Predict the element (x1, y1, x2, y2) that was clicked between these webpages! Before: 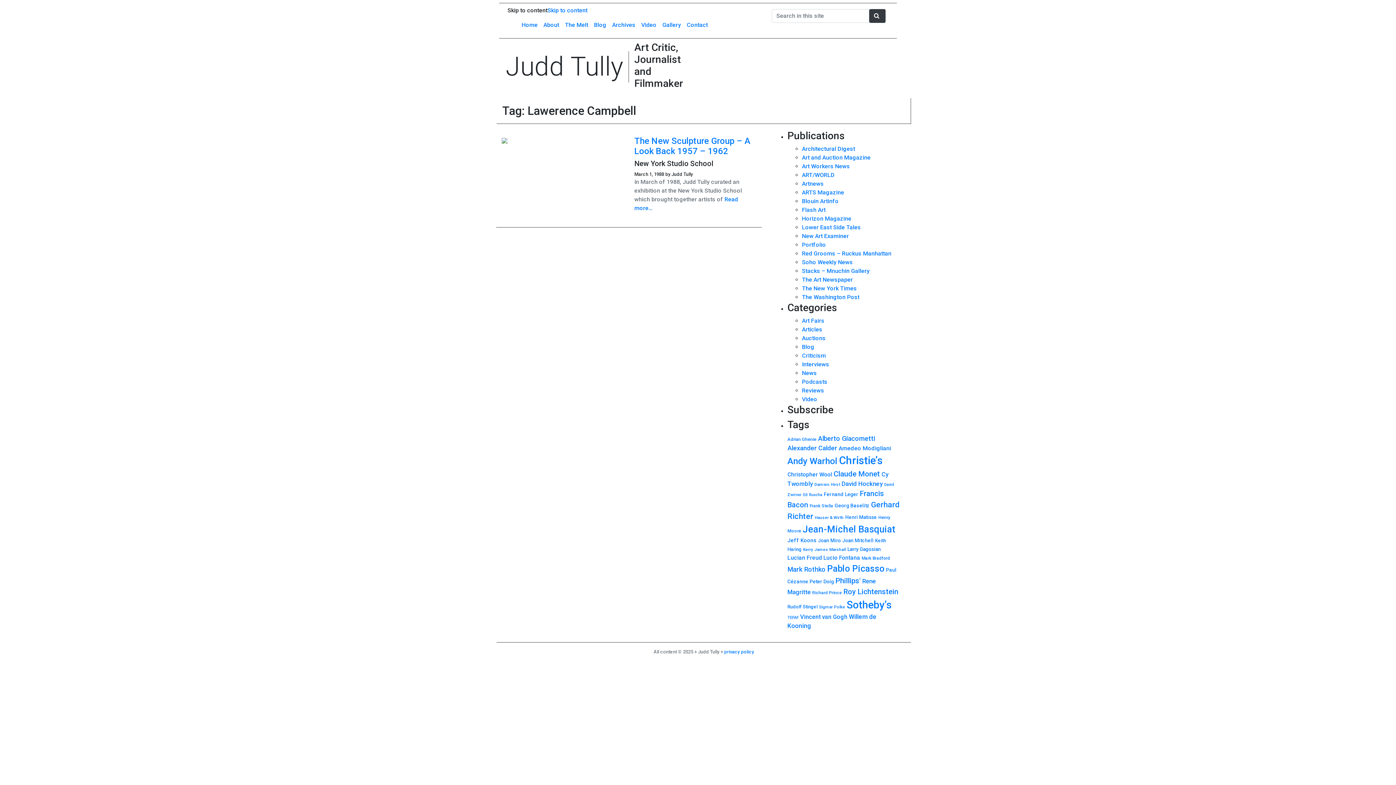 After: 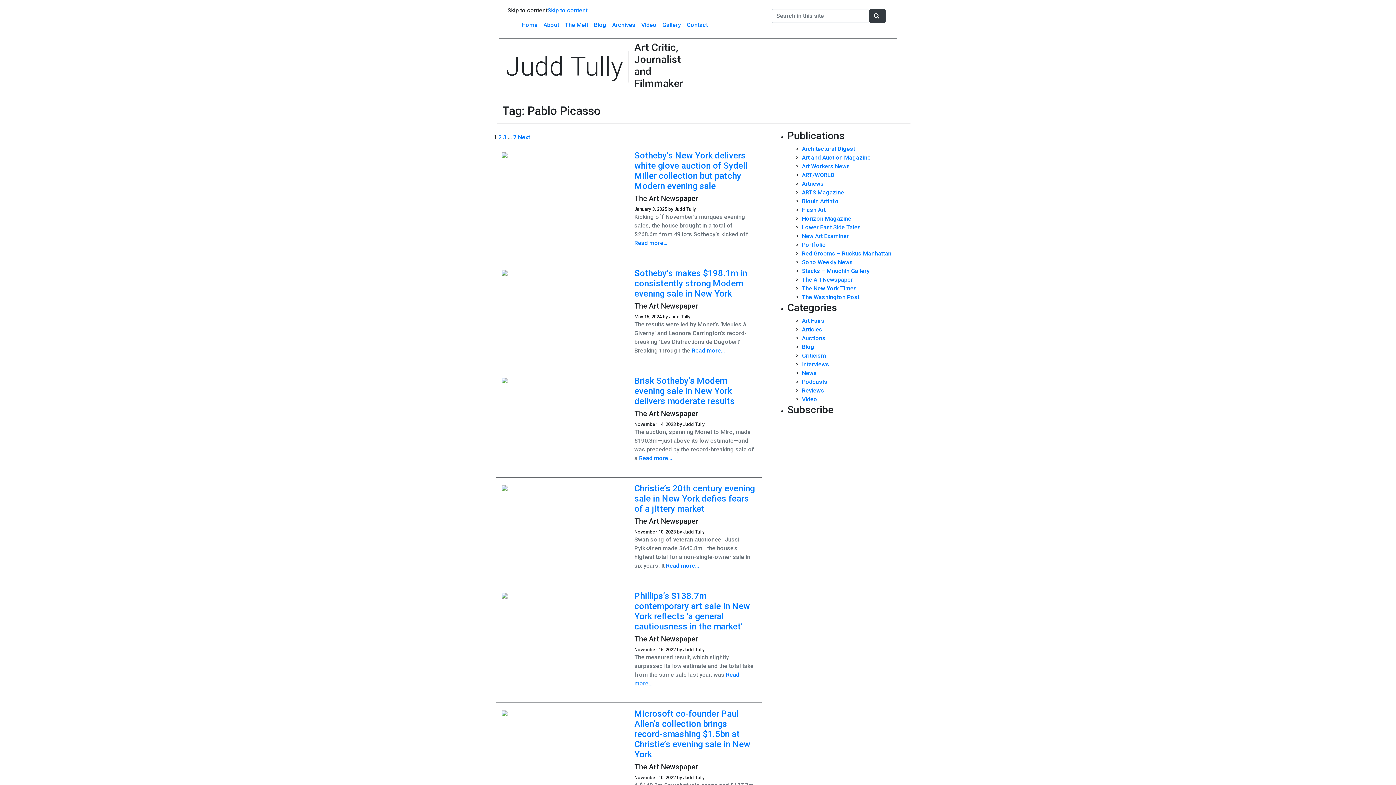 Action: bbox: (827, 563, 884, 574) label: Pablo Picasso (69 items)